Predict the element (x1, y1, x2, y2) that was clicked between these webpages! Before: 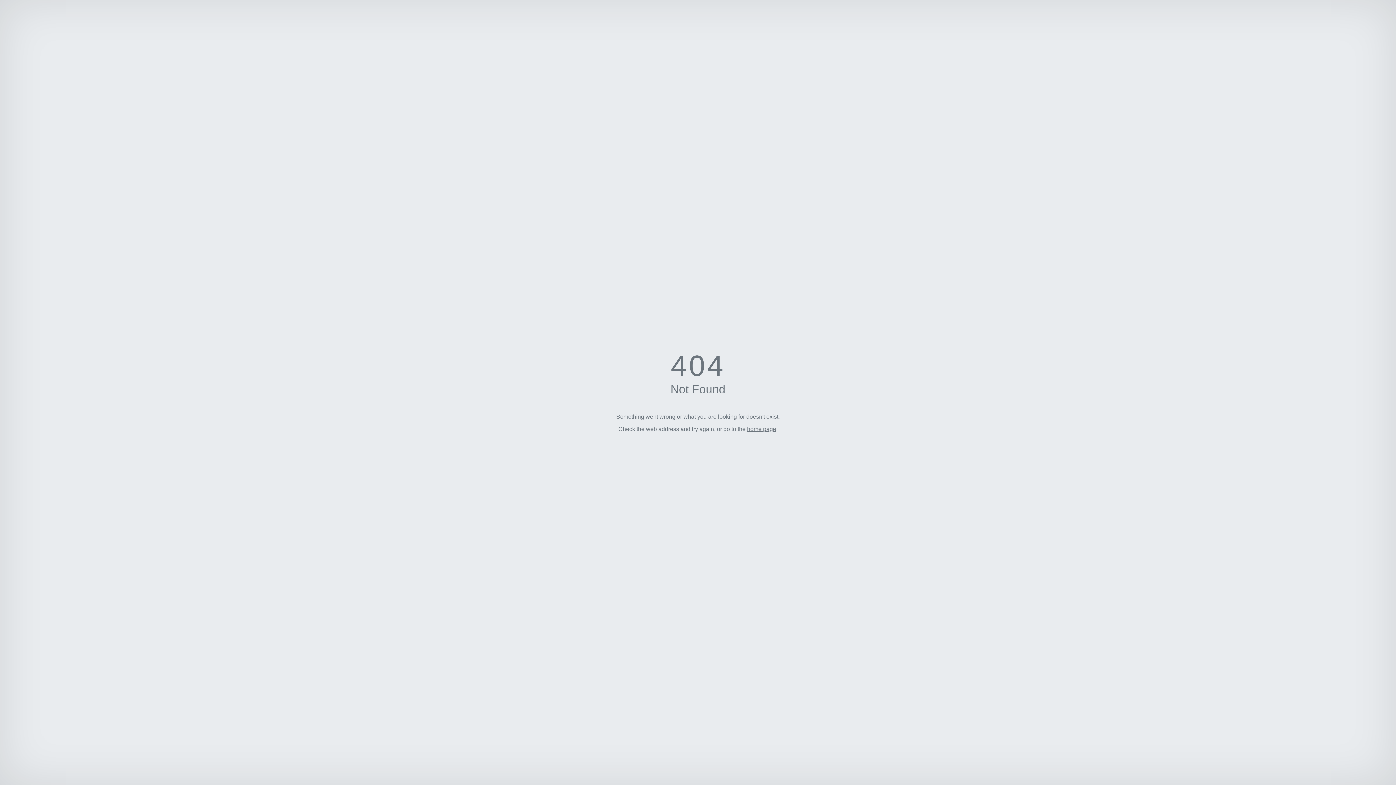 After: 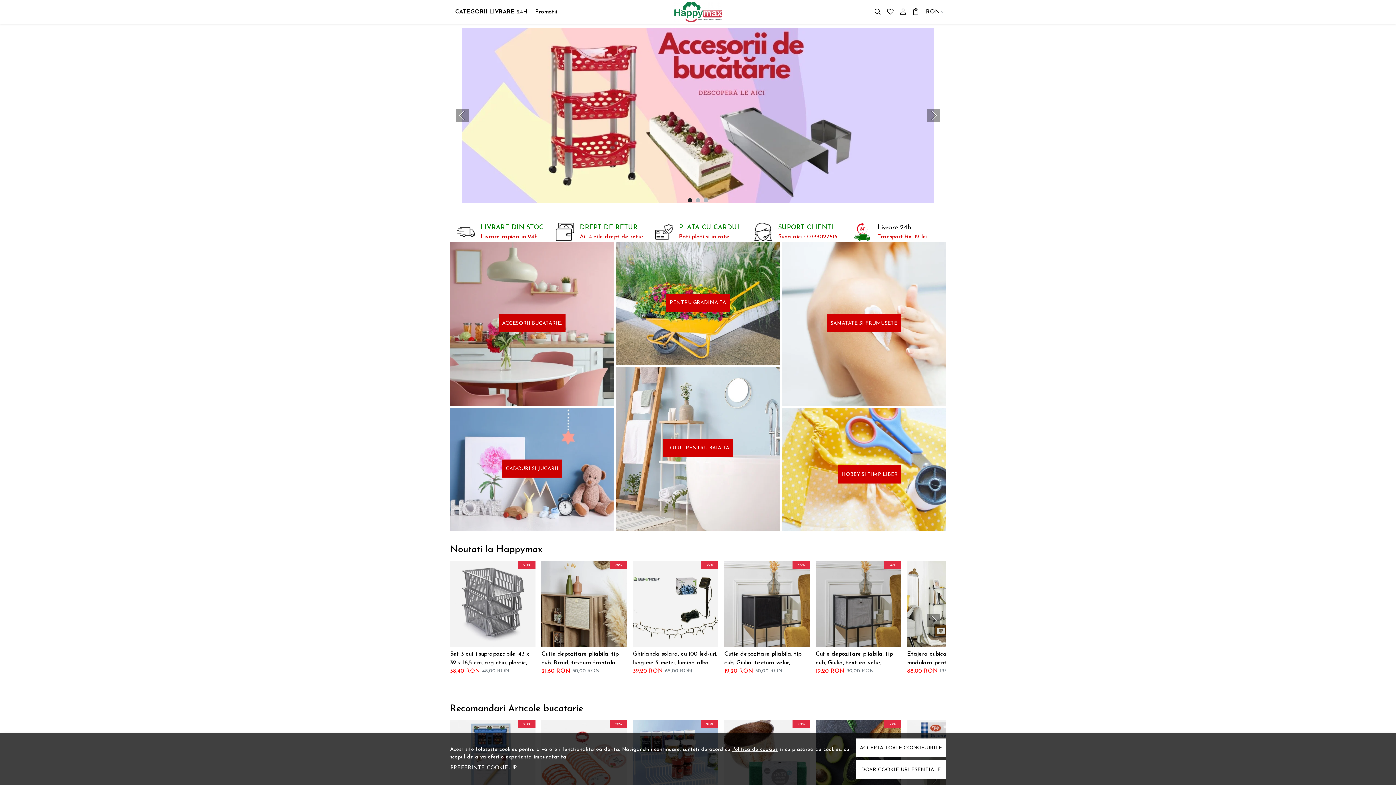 Action: label: home page bbox: (747, 426, 776, 432)